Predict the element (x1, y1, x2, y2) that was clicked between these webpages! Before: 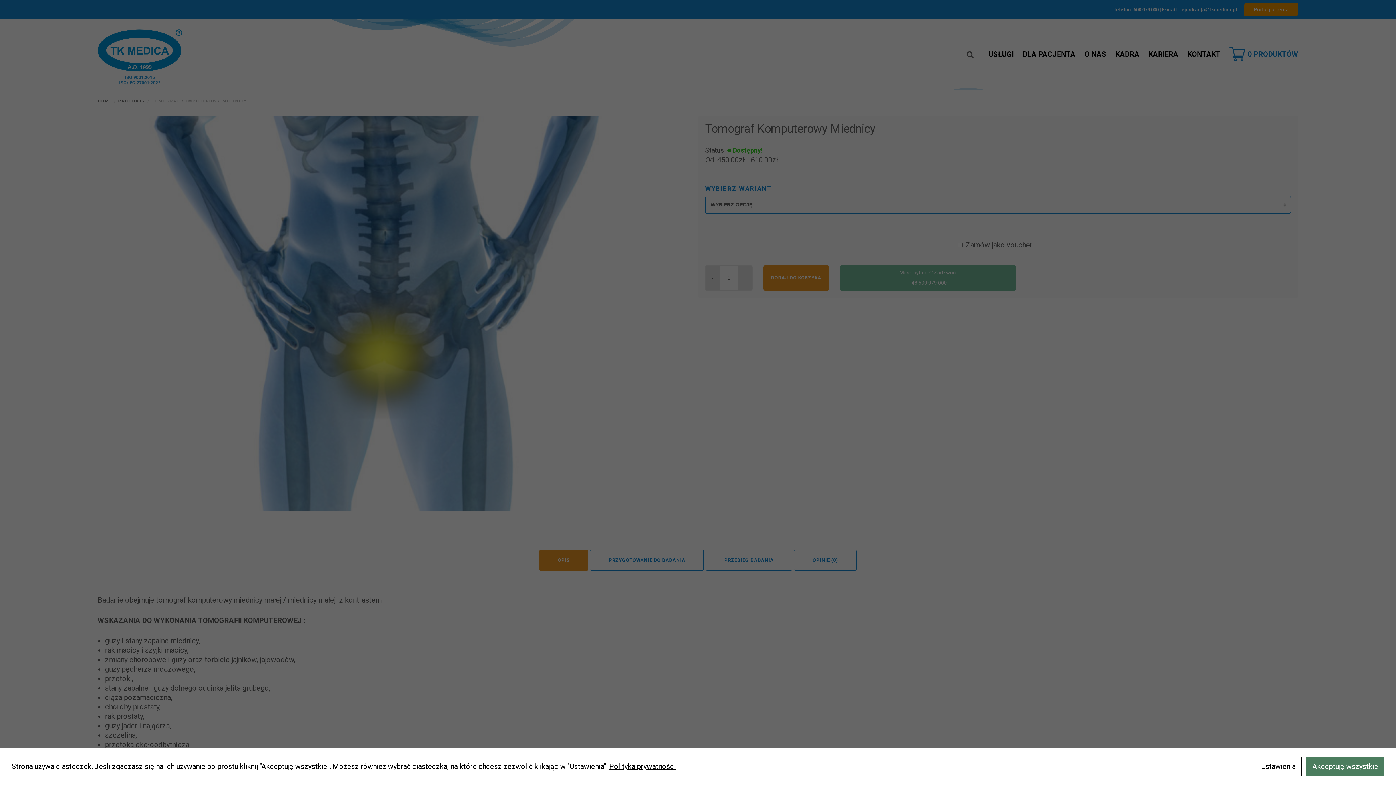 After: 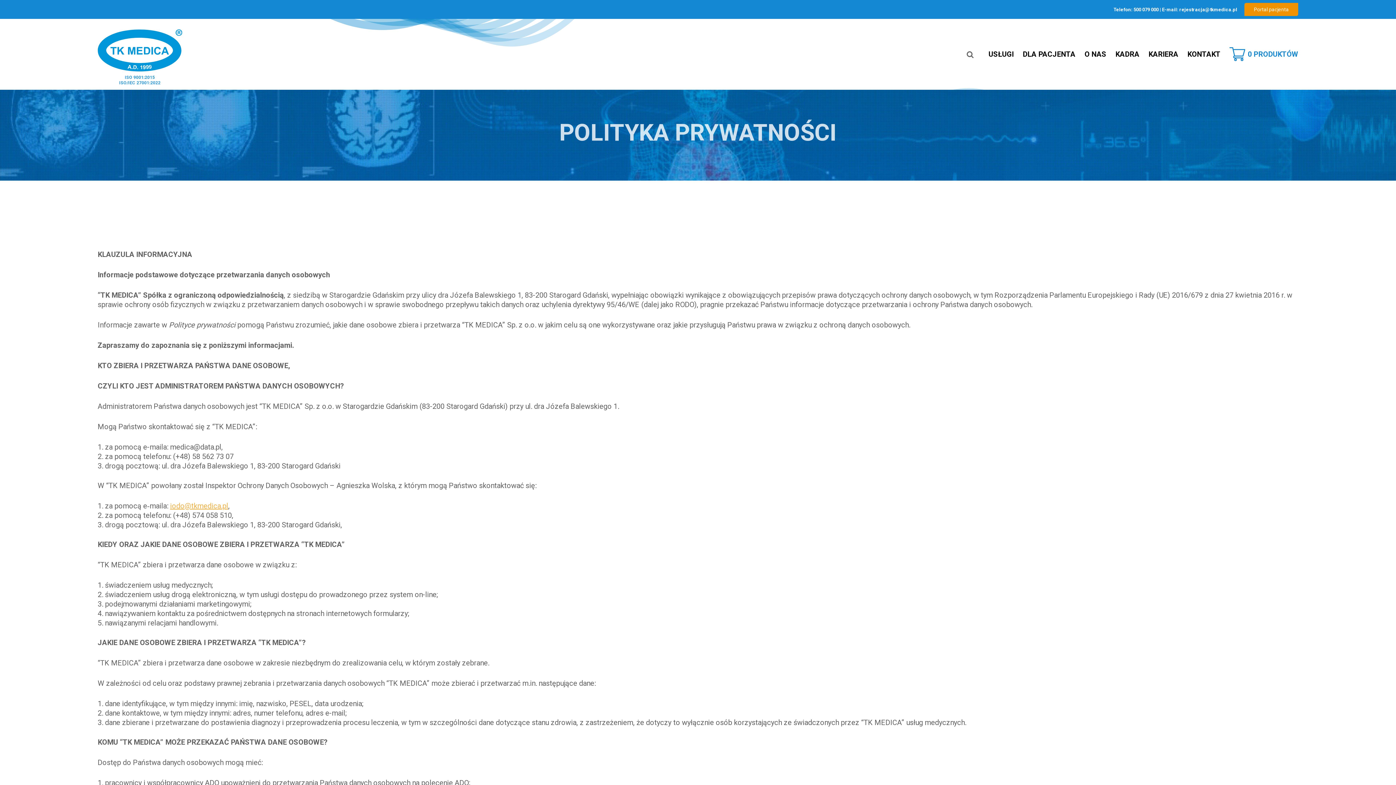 Action: bbox: (609, 762, 676, 771) label: Polityka prywatności